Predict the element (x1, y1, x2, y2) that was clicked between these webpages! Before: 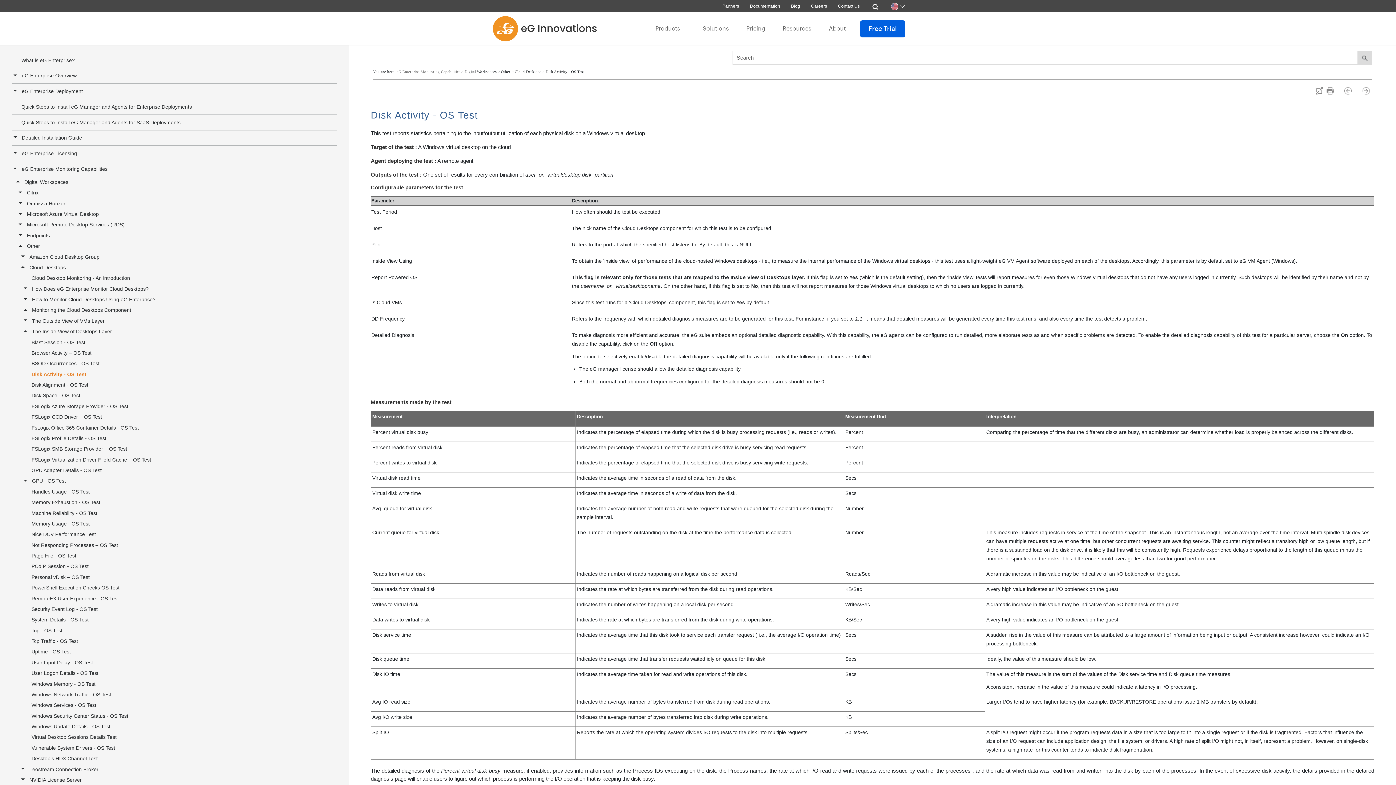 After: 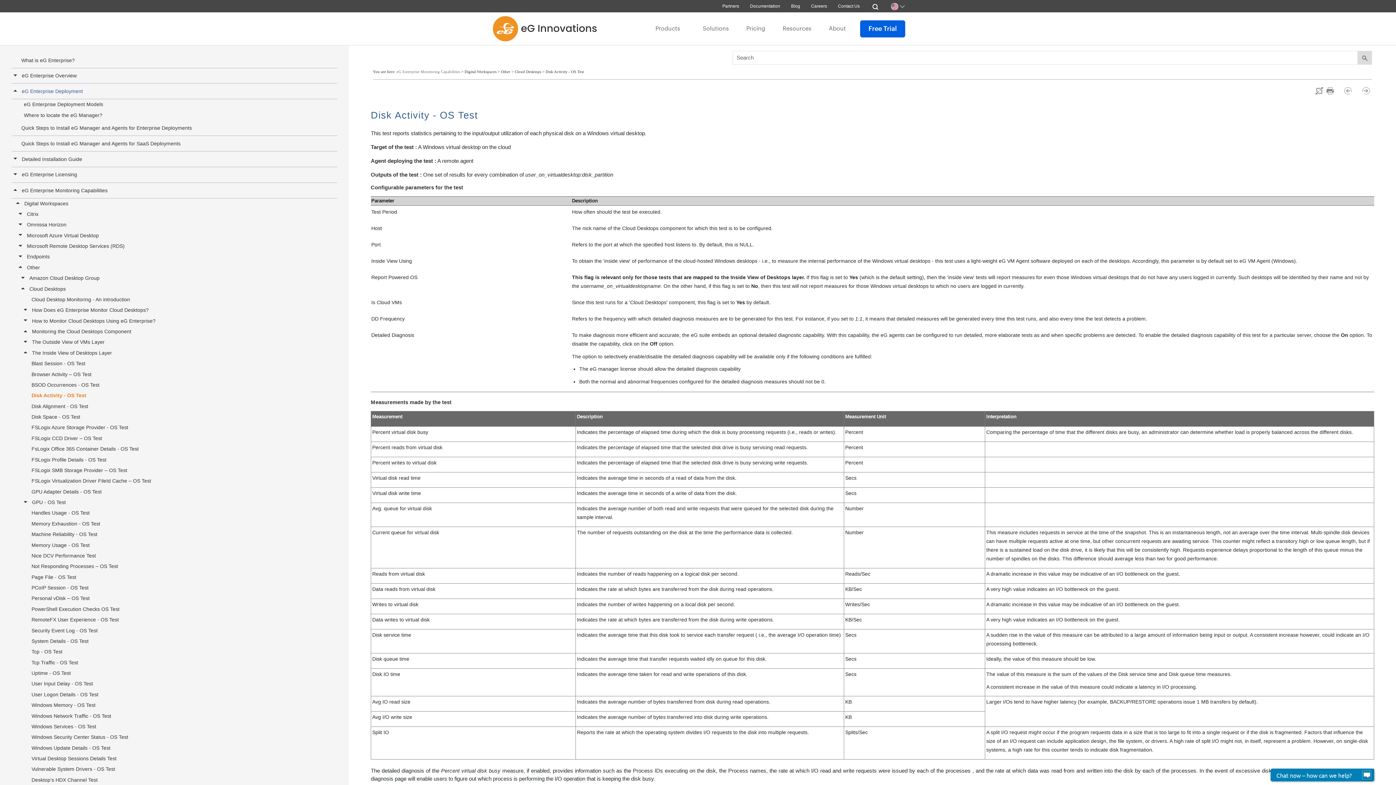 Action: bbox: (11, 83, 337, 99) label: eG Enterprise Deployment
 